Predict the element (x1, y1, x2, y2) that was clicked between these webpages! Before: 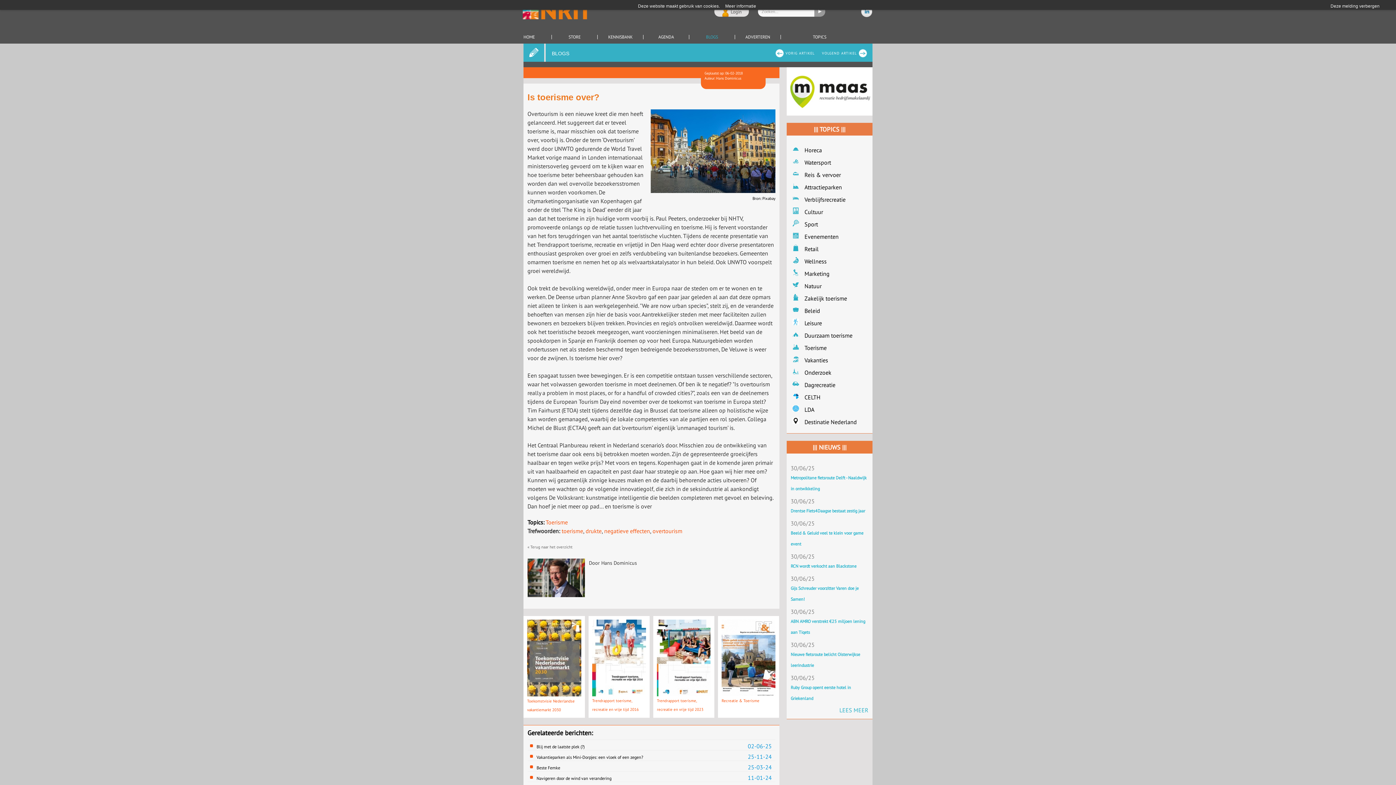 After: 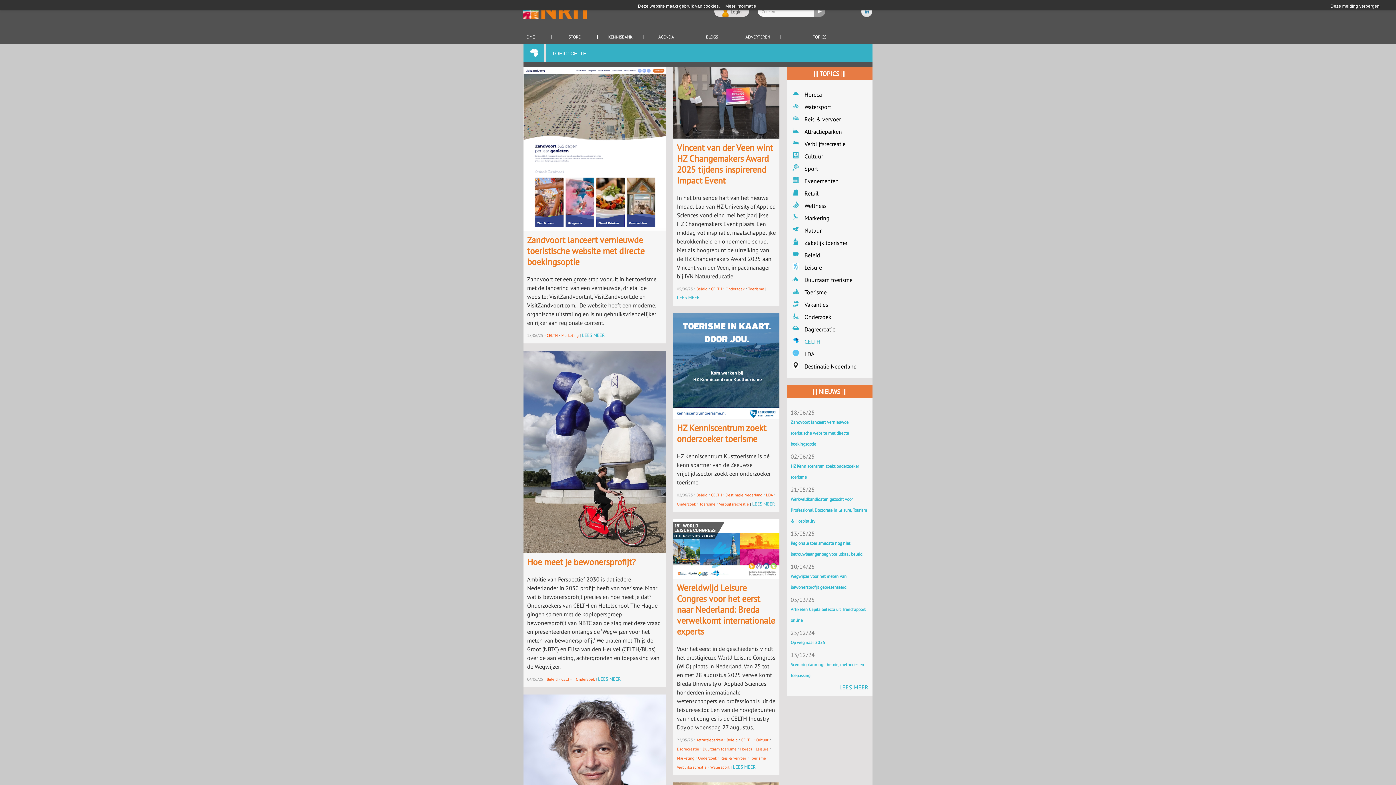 Action: label: CELTH bbox: (799, 392, 868, 402)